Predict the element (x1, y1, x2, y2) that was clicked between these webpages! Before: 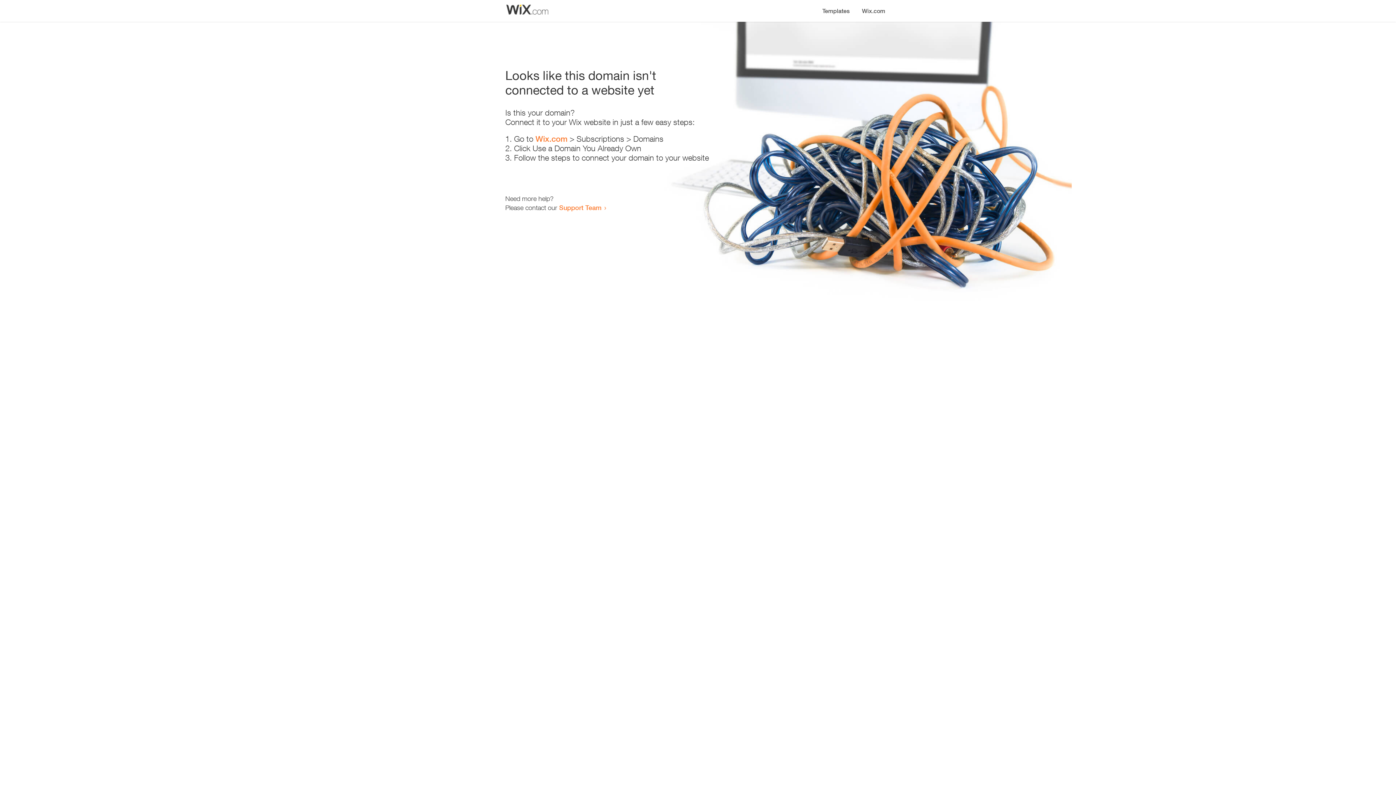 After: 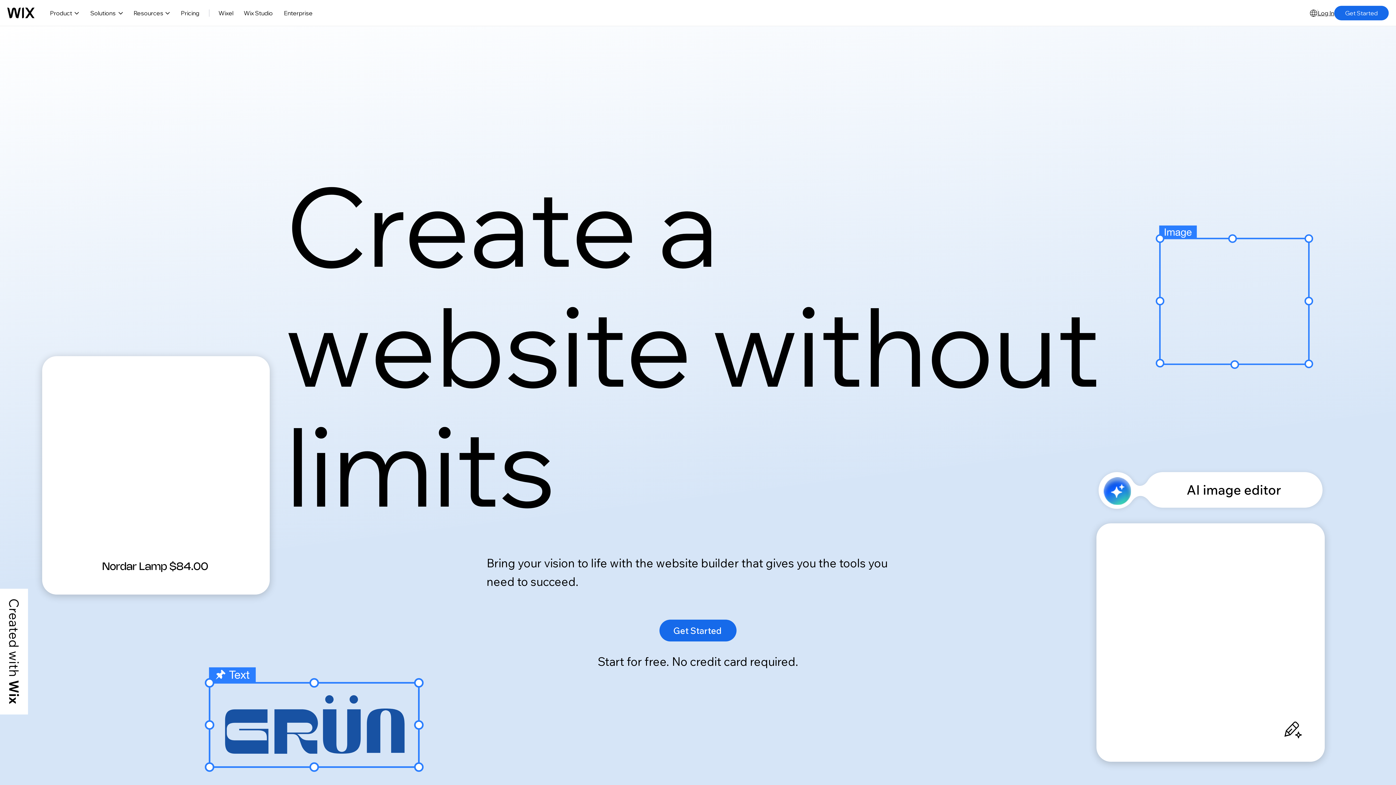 Action: bbox: (856, 0, 890, 14) label: Wix.com